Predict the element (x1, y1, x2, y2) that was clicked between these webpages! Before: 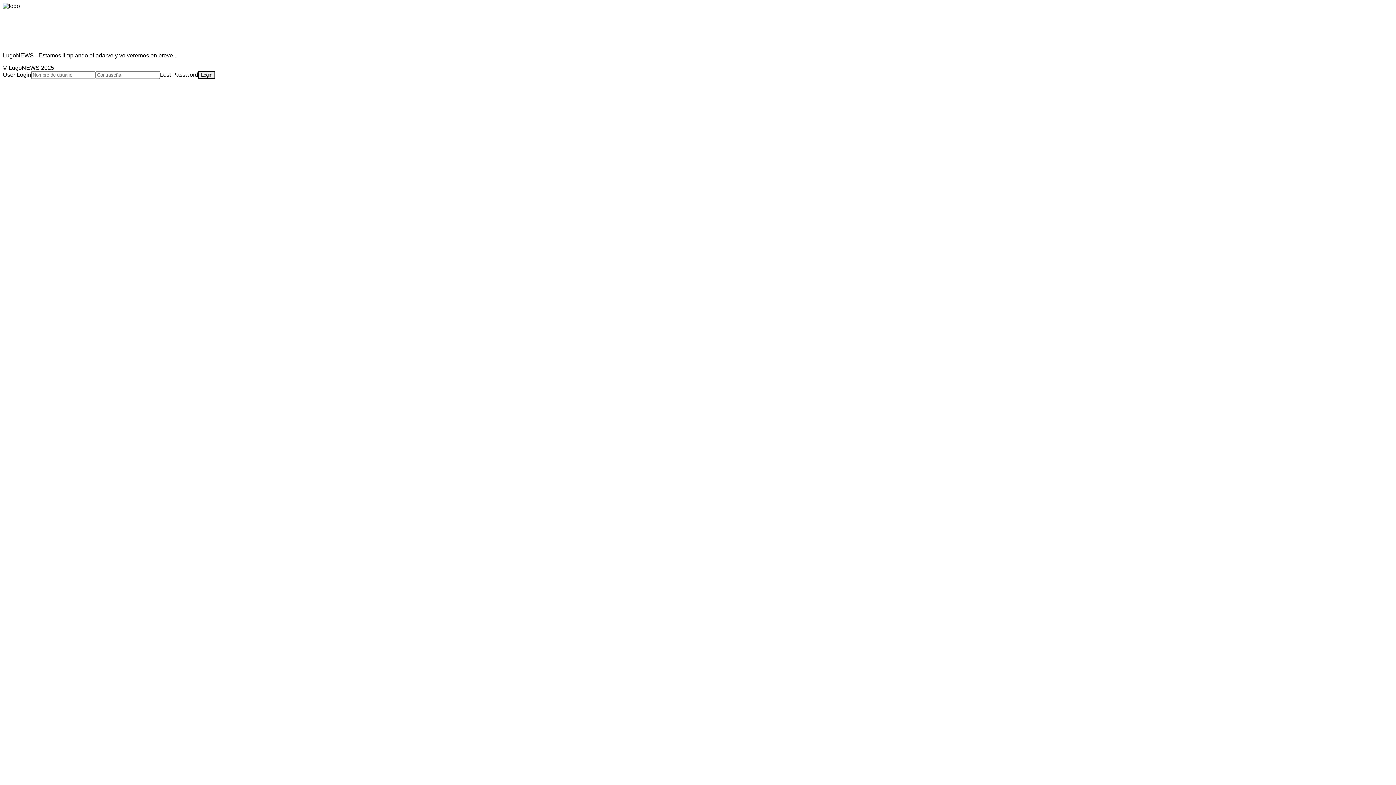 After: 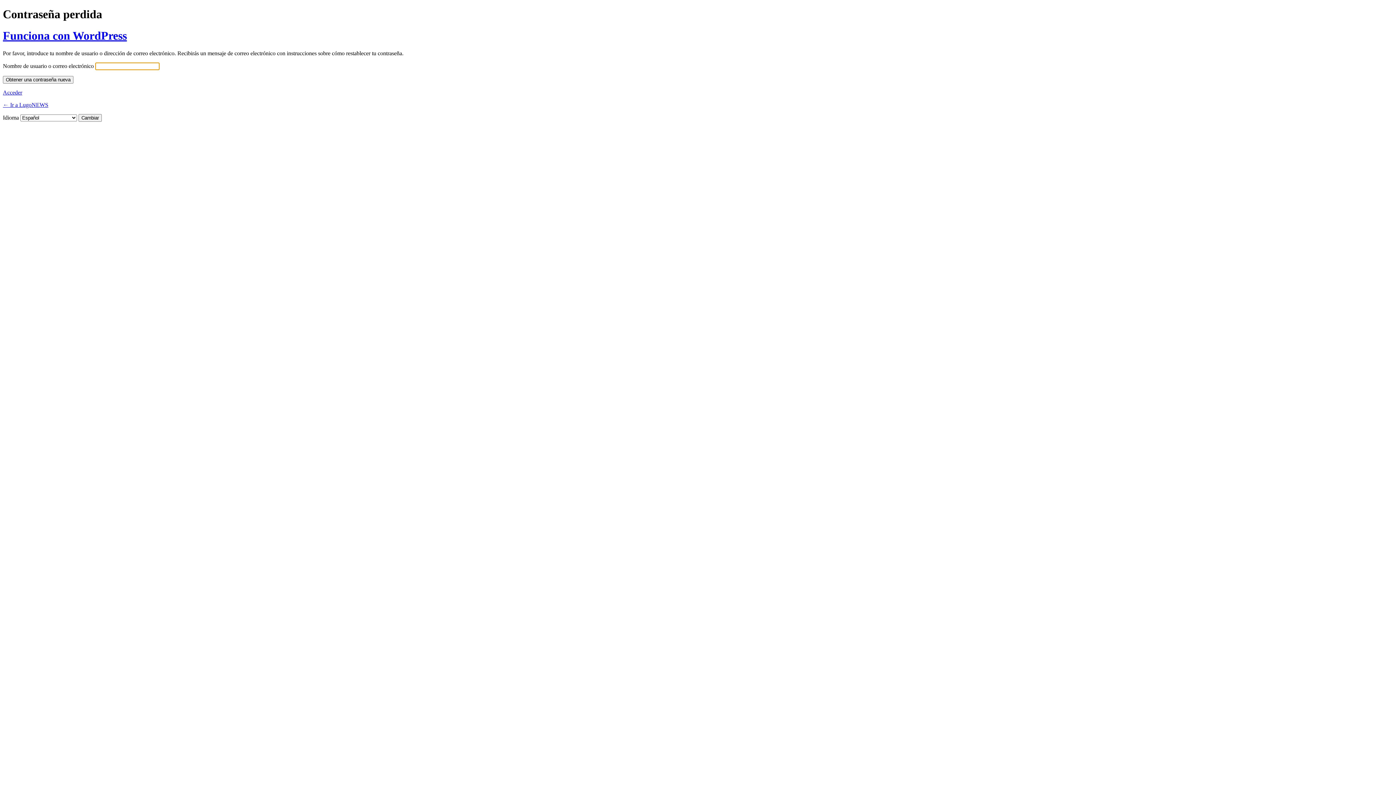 Action: label: Lost Password bbox: (160, 71, 198, 77)